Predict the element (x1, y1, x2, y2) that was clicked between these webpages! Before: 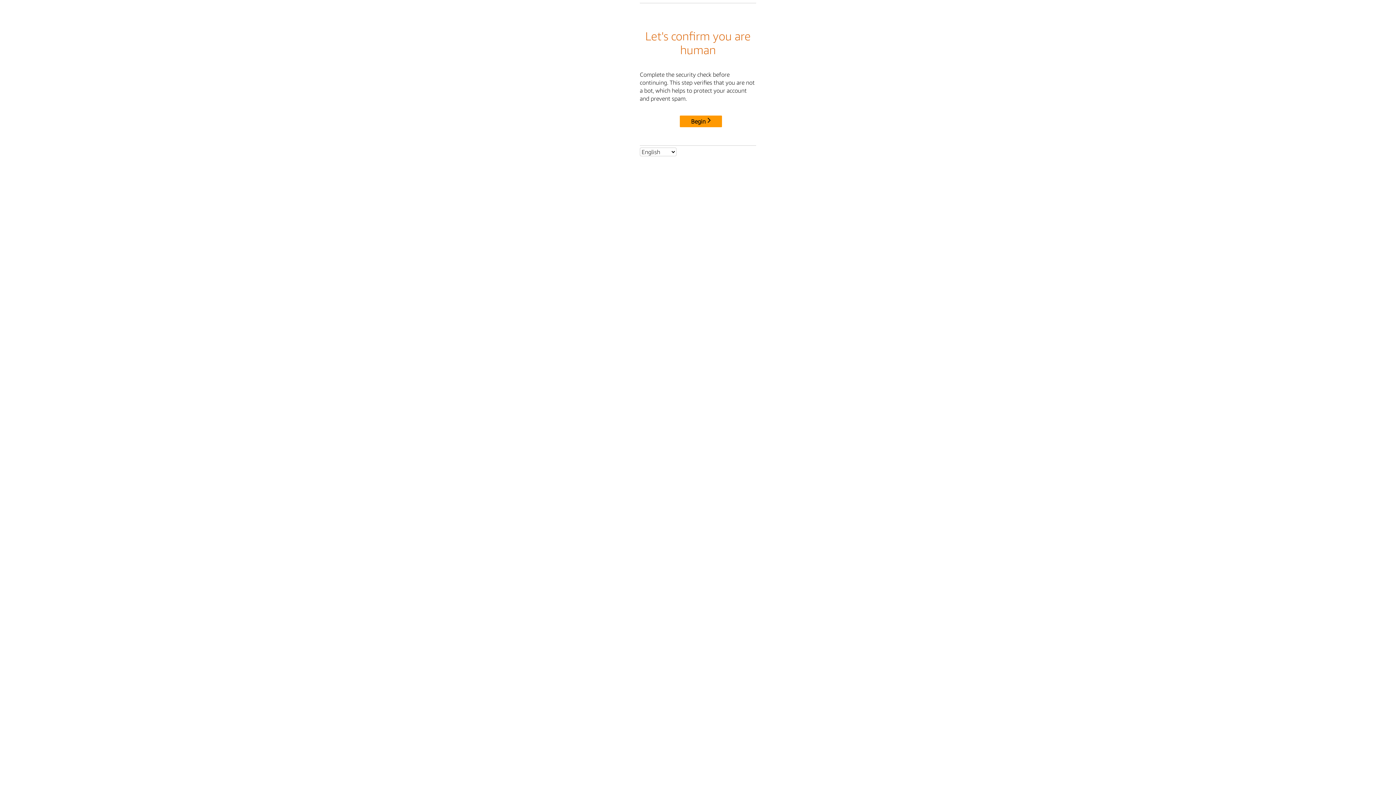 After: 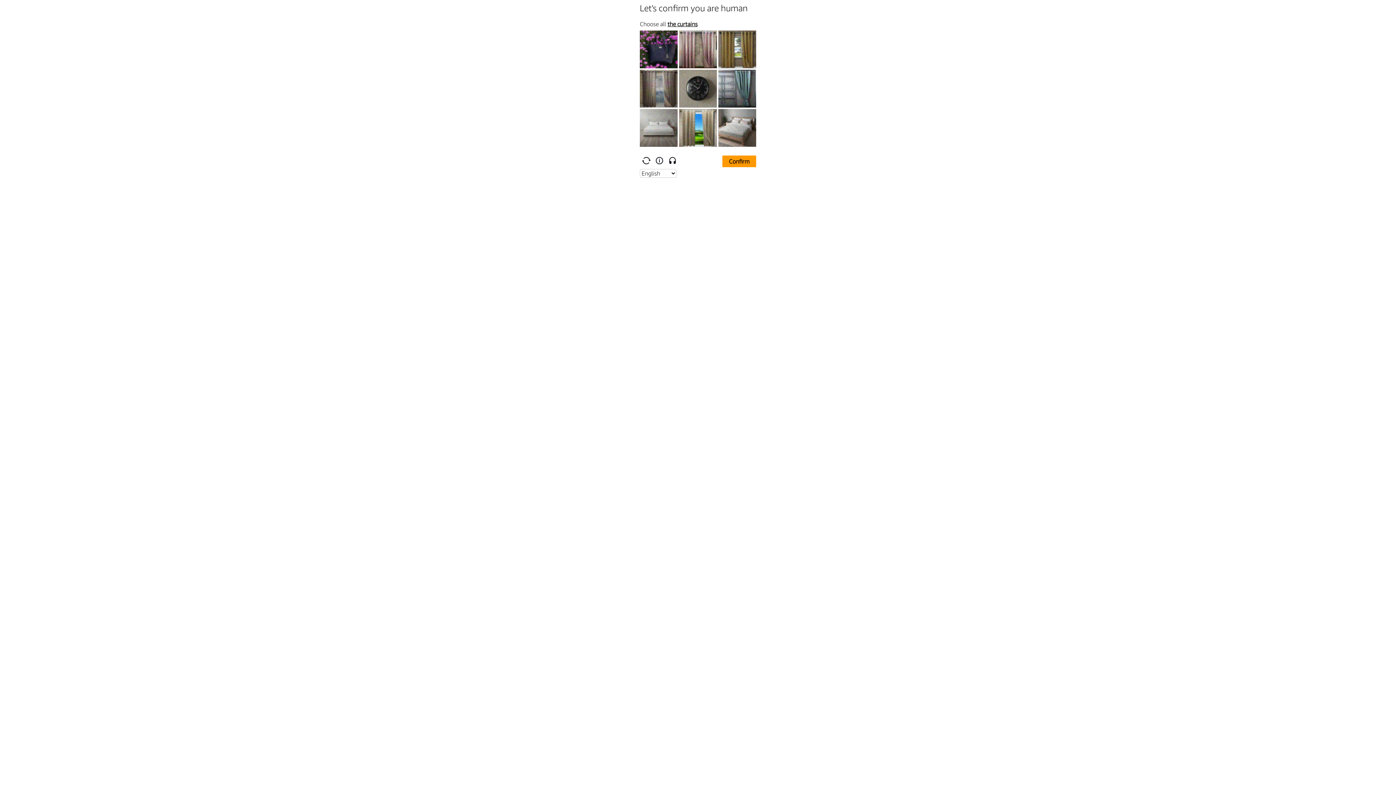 Action: bbox: (680, 115, 722, 127) label: Begin